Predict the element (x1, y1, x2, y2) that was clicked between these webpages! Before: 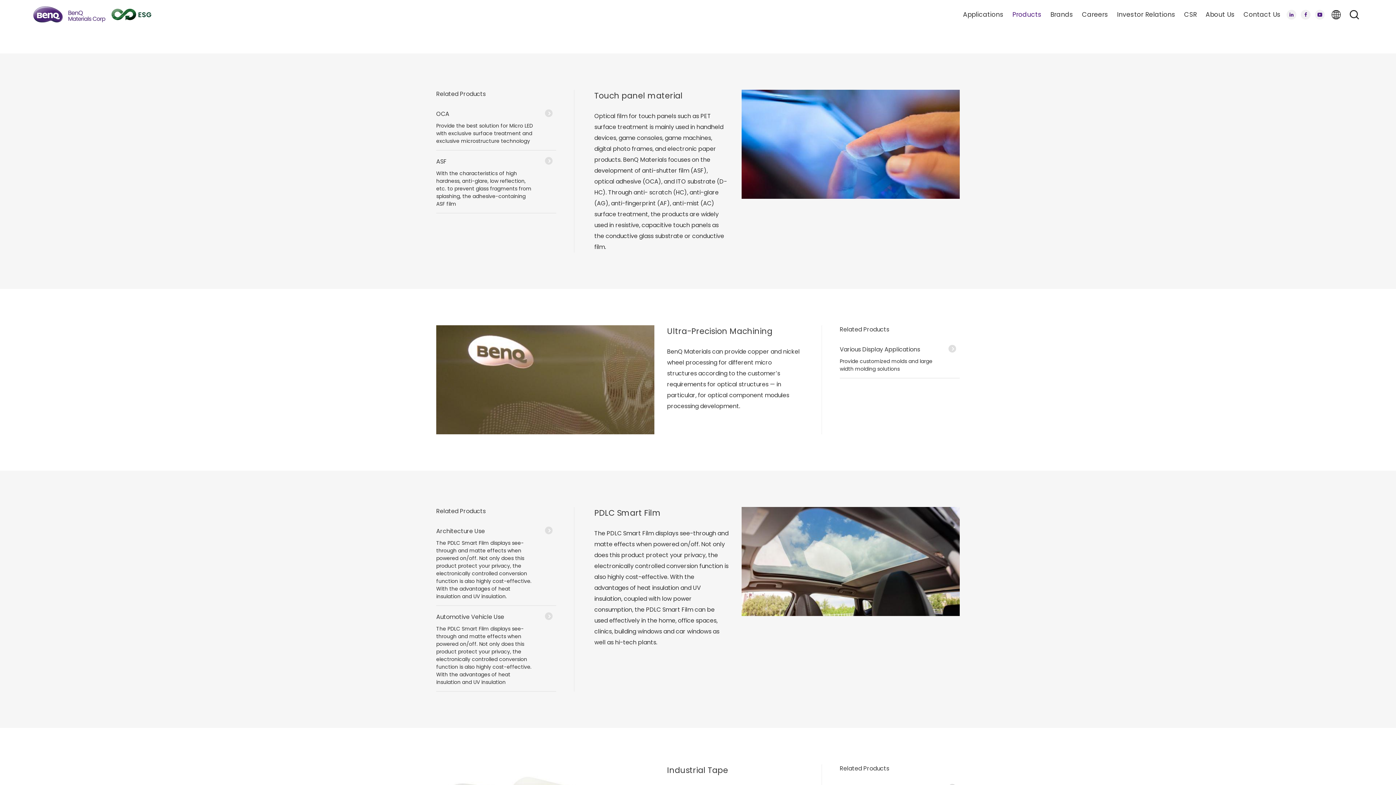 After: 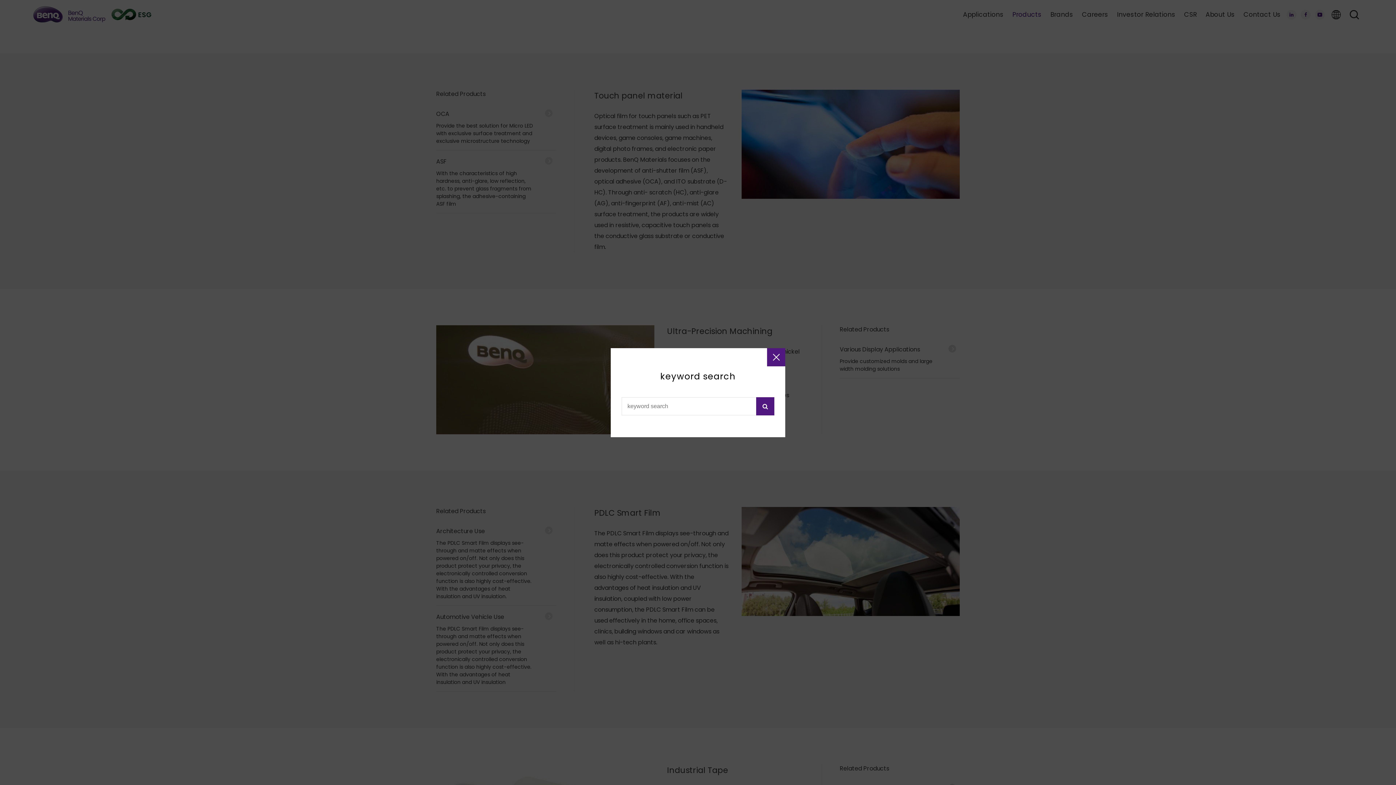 Action: bbox: (1345, 5, 1363, 23)